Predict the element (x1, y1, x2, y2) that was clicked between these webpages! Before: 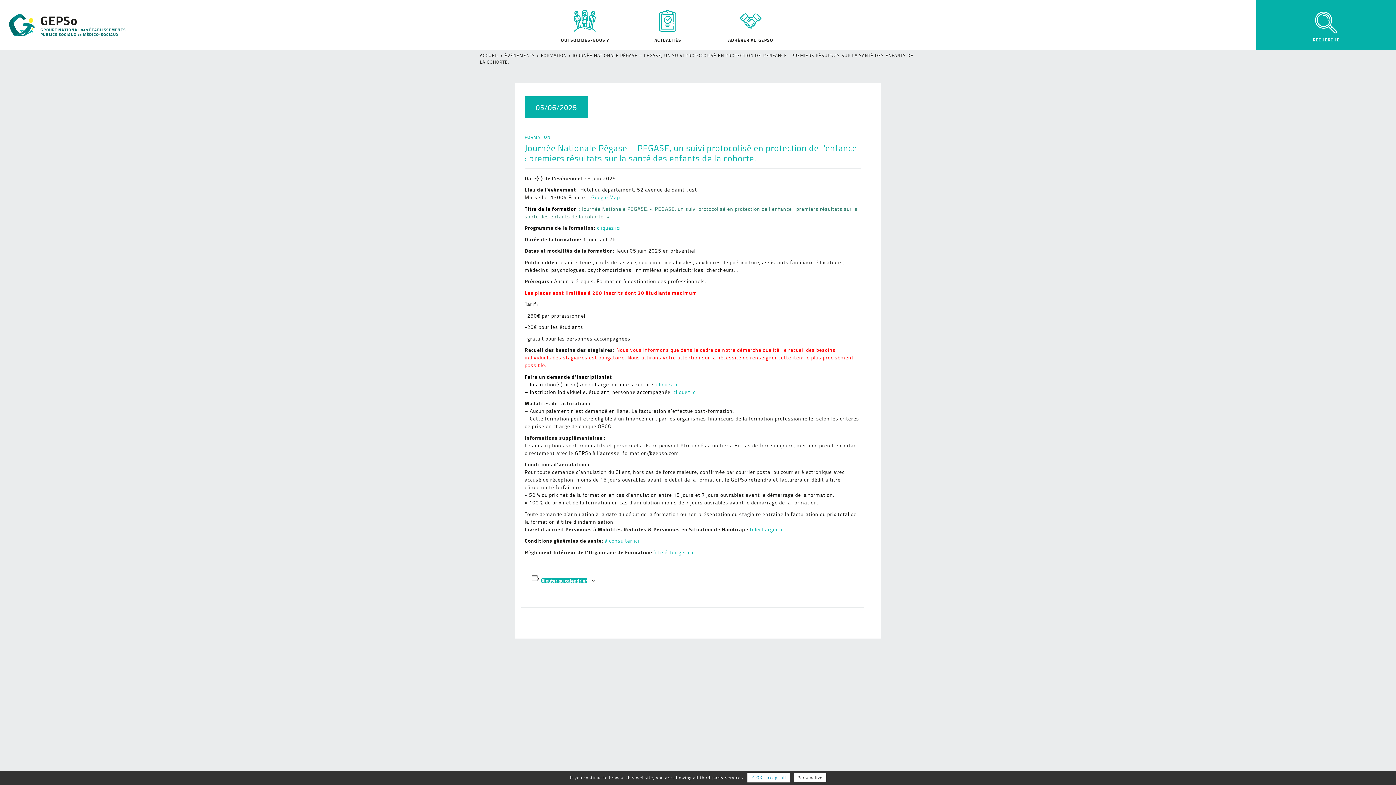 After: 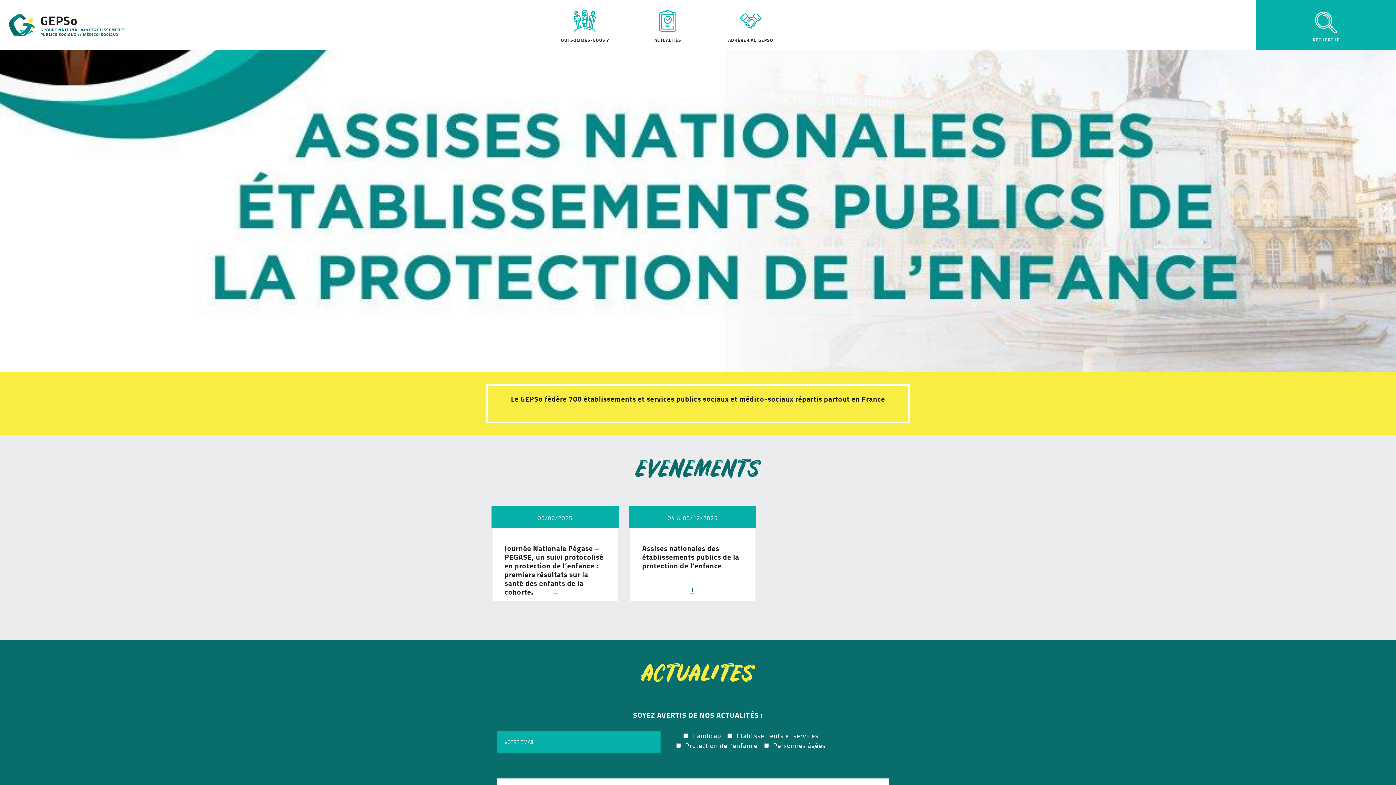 Action: bbox: (480, 52, 498, 58) label: ACCUEIL